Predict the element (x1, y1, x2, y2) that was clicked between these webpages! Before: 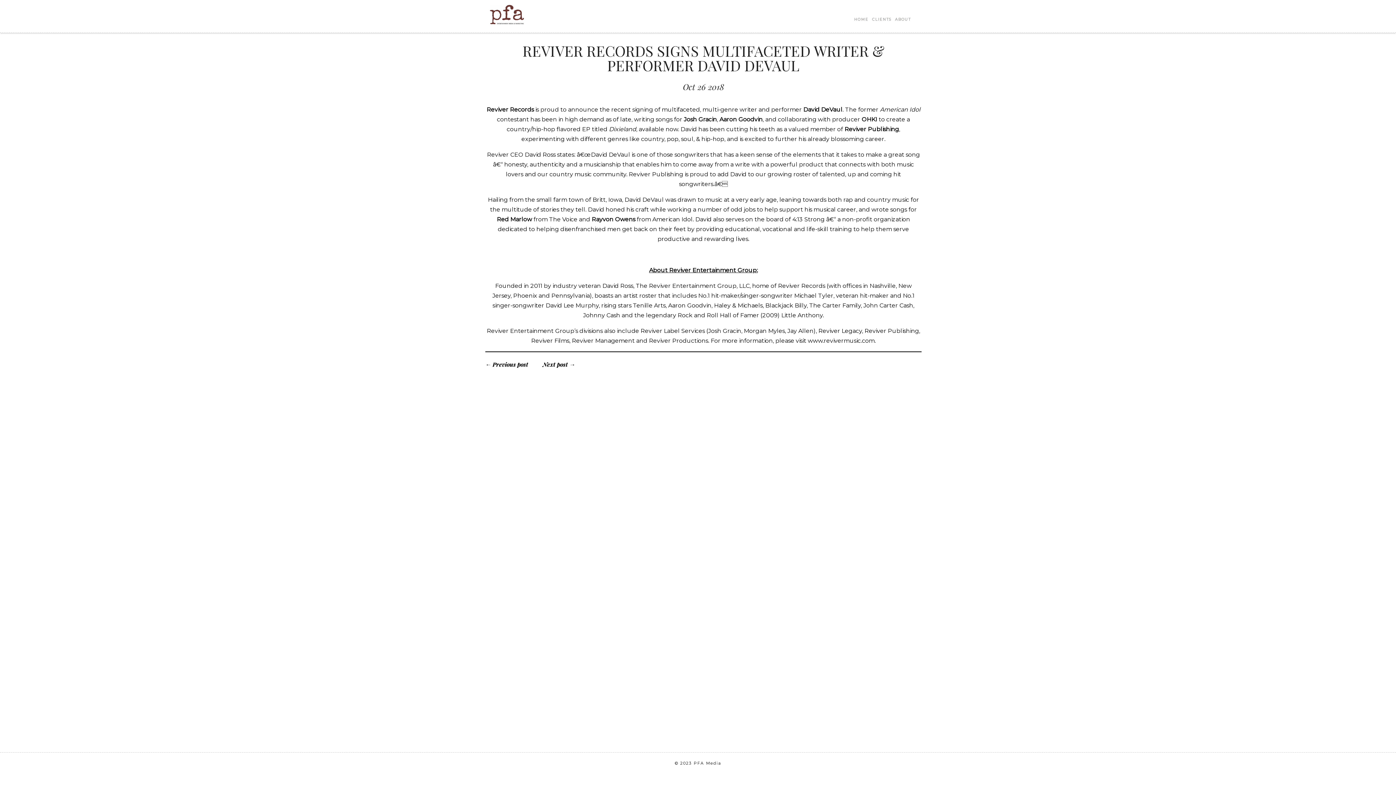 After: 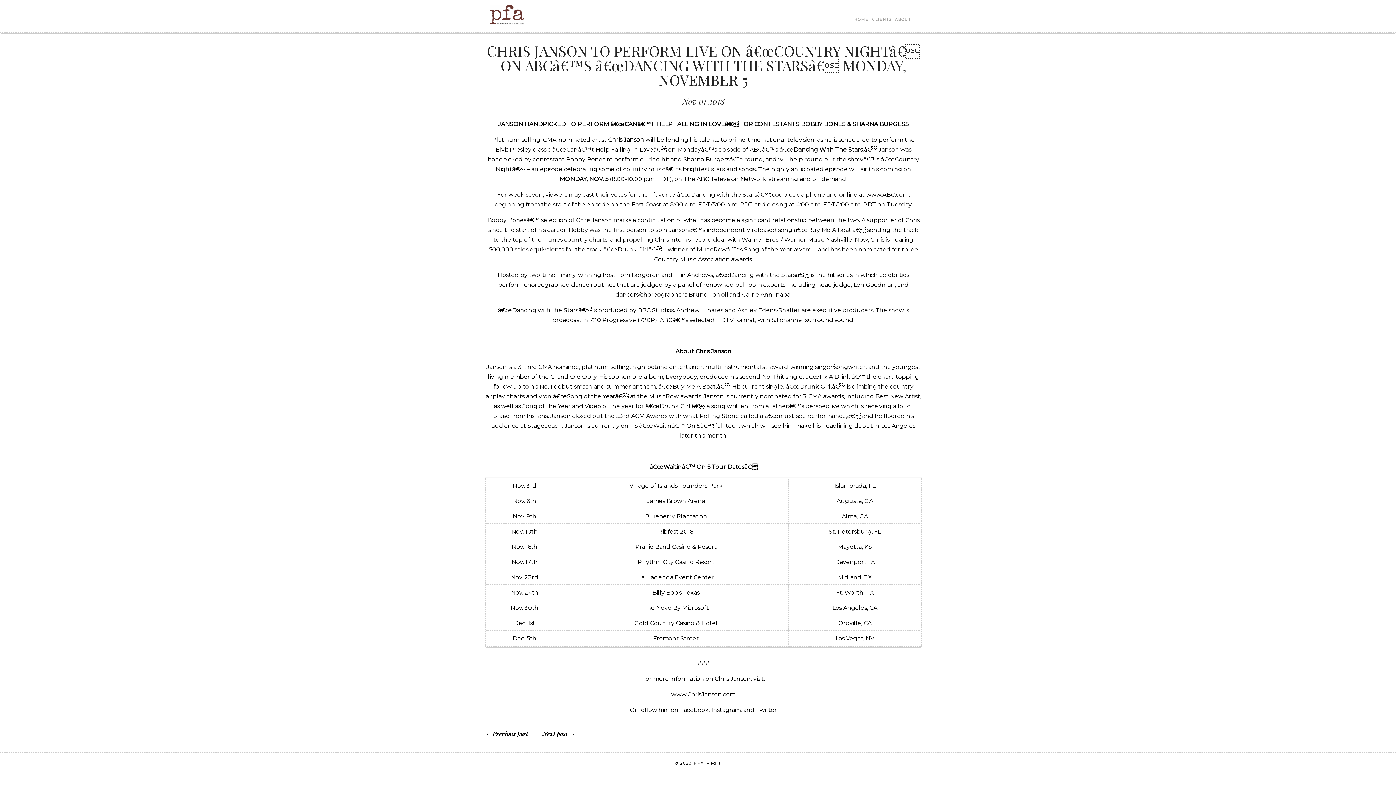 Action: label: Next post → bbox: (542, 360, 575, 368)